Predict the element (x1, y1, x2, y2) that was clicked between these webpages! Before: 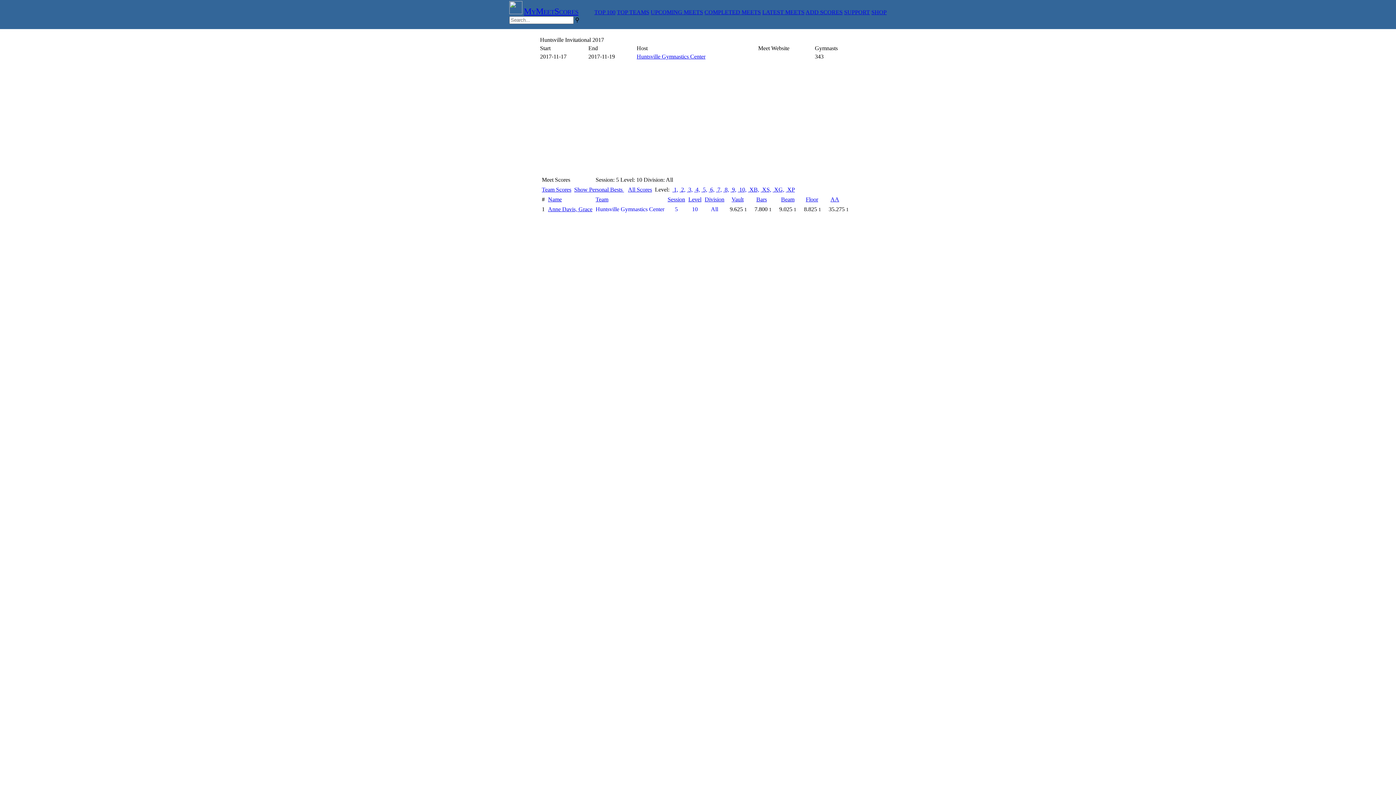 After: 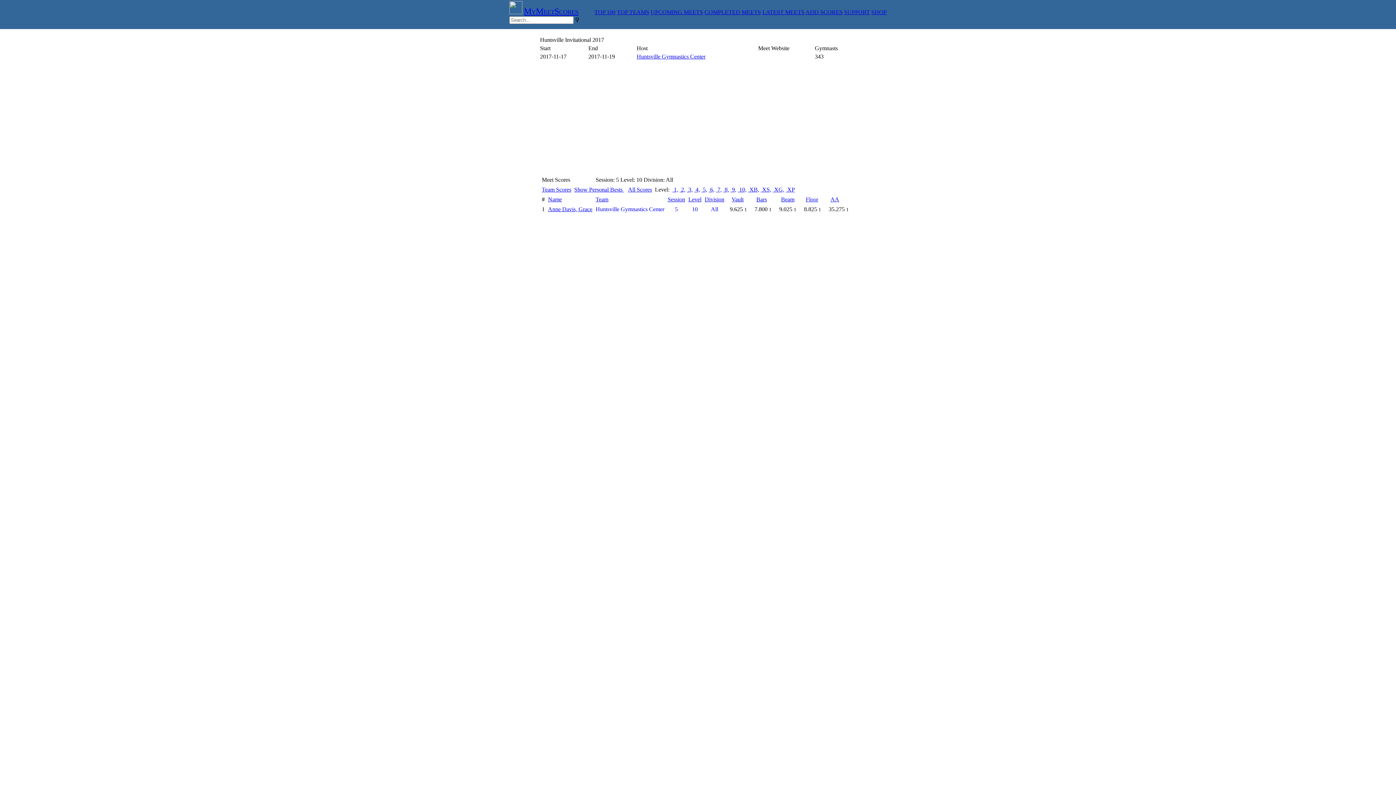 Action: label: AA bbox: (830, 196, 839, 202)